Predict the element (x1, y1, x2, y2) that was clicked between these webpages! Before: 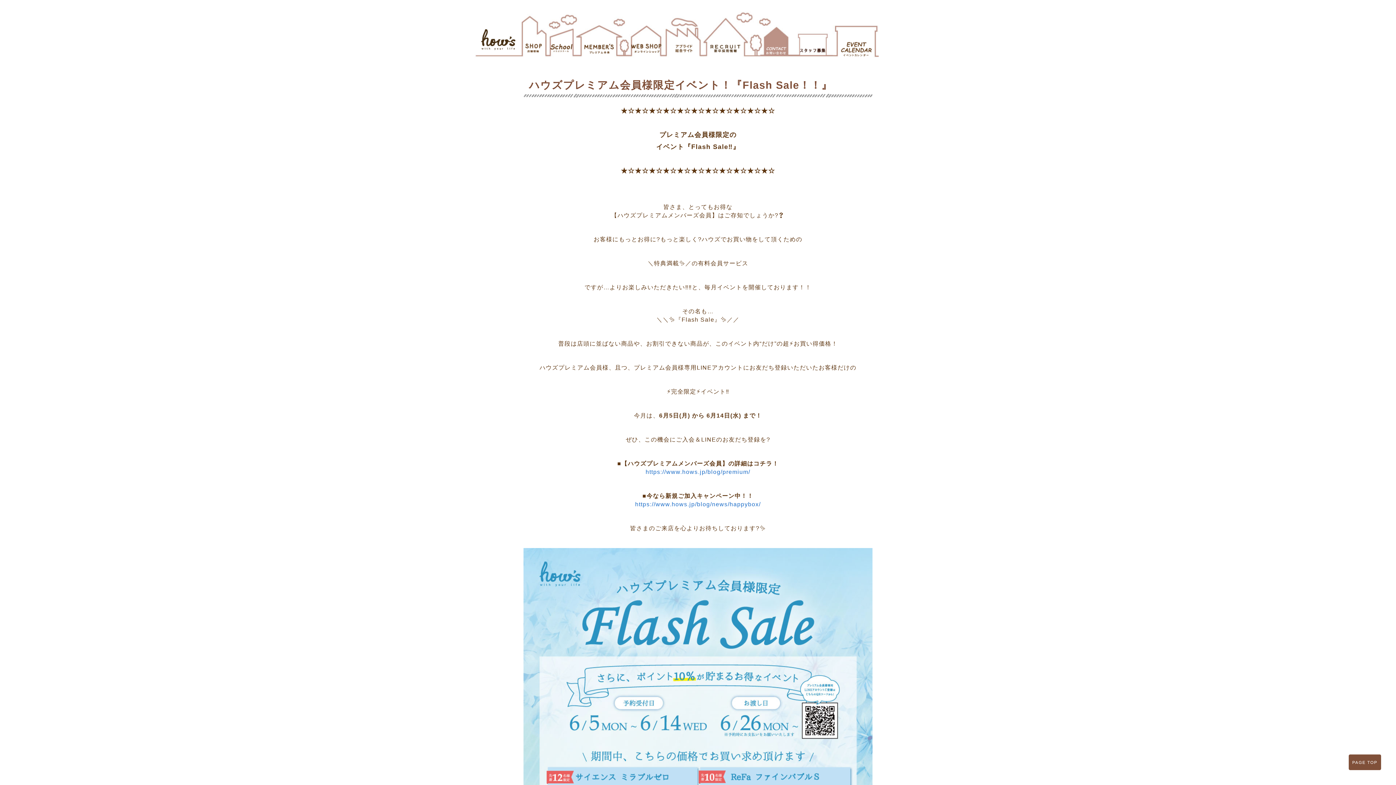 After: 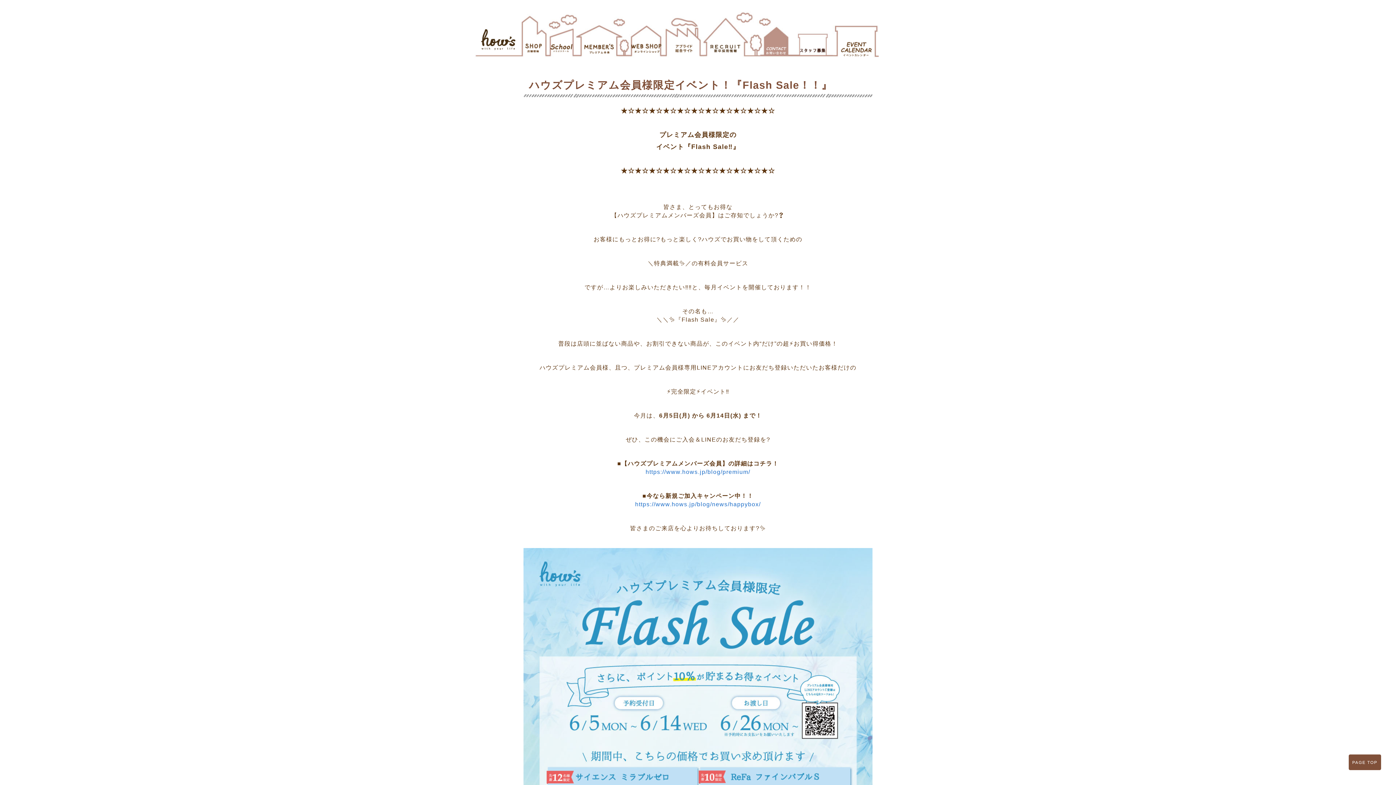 Action: bbox: (1348, 754, 1381, 770) label: PAGE TOP